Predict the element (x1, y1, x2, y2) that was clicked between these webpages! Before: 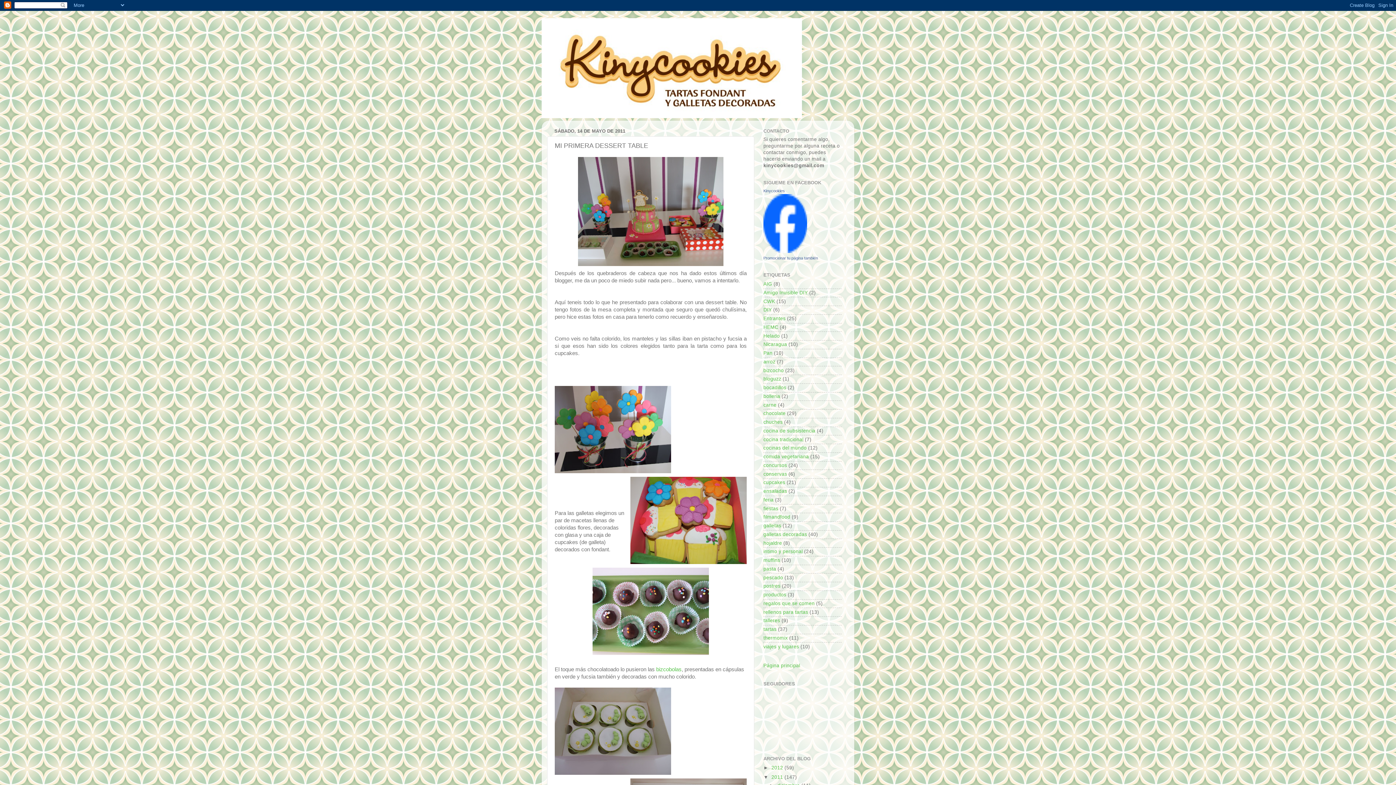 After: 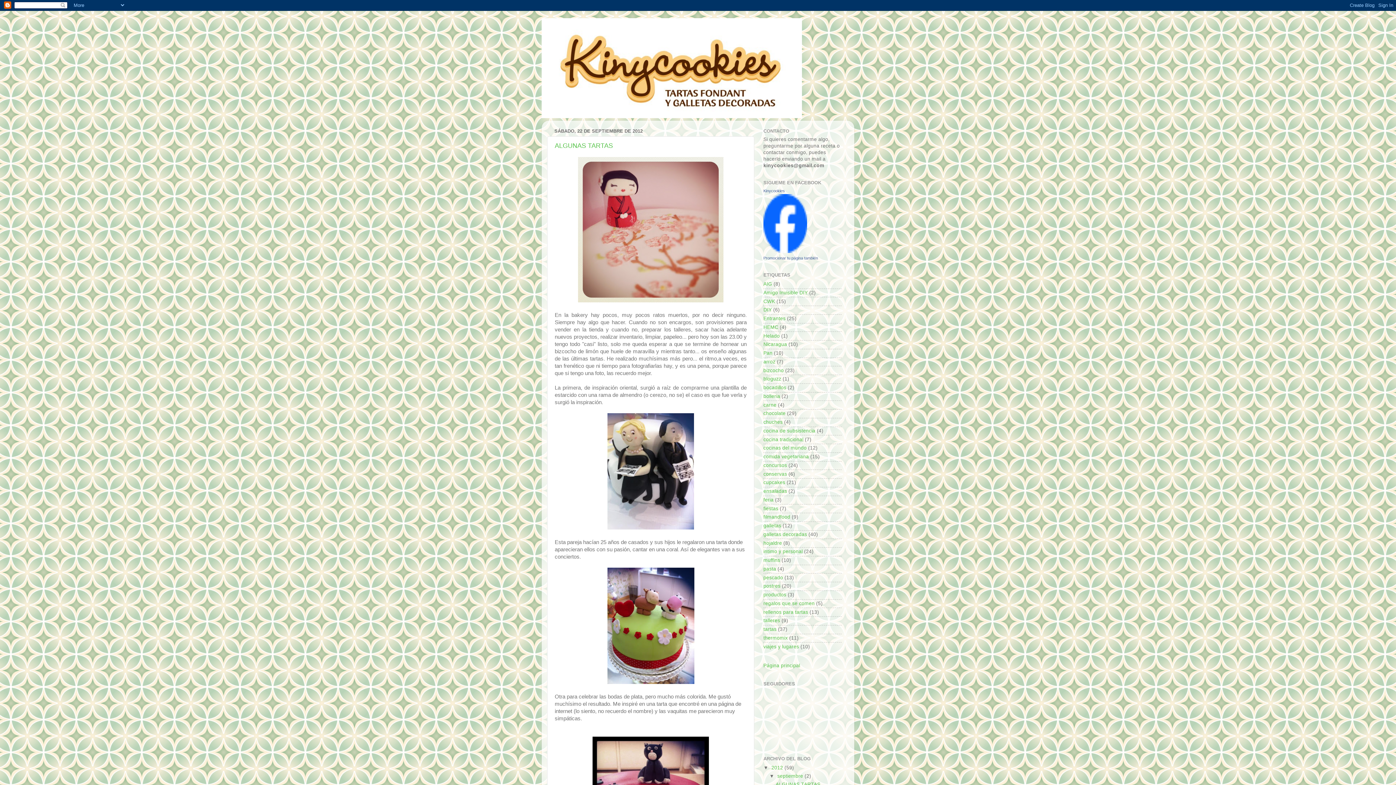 Action: label: 2012  bbox: (771, 765, 784, 770)